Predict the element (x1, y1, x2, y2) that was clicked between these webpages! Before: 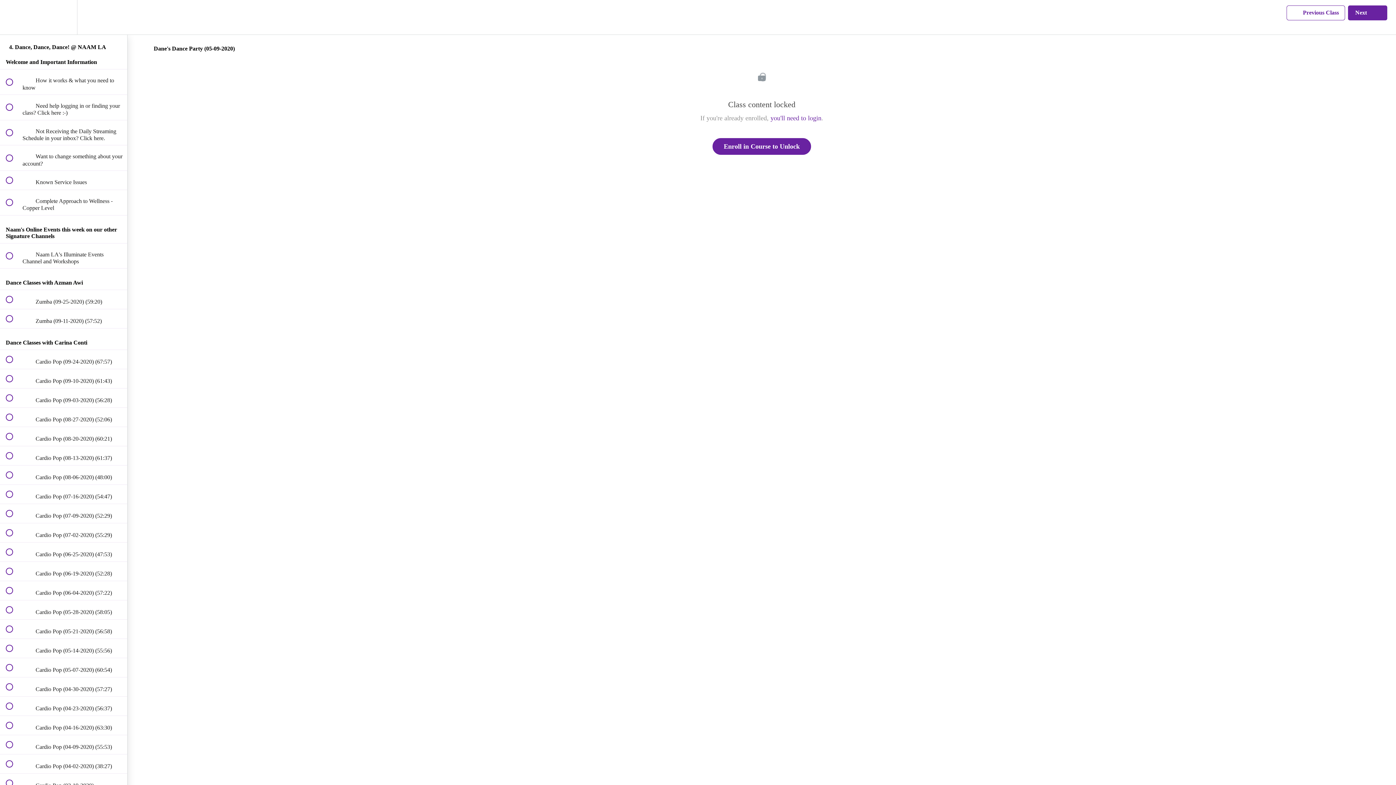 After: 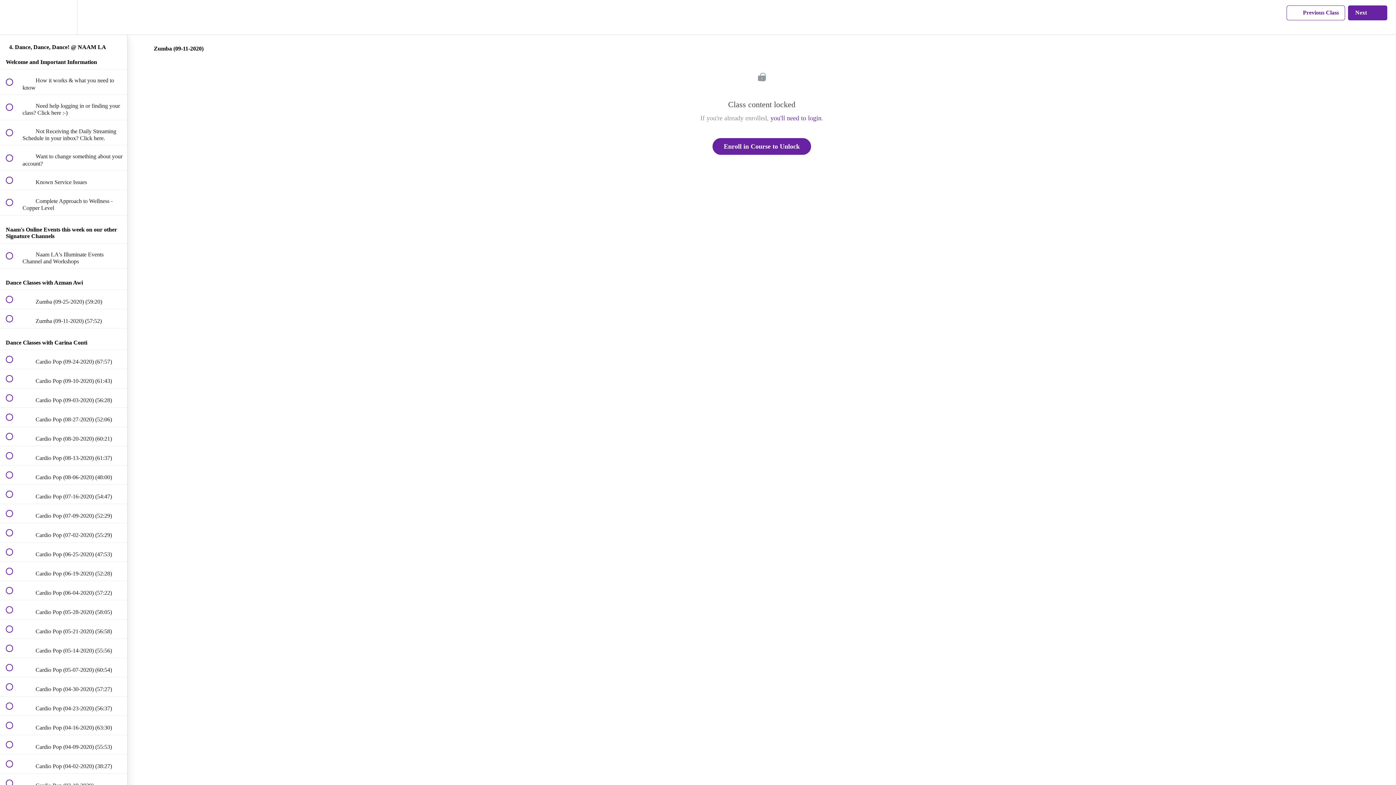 Action: label:  
 Zumba (09-11-2020) (57:52) bbox: (0, 309, 127, 328)